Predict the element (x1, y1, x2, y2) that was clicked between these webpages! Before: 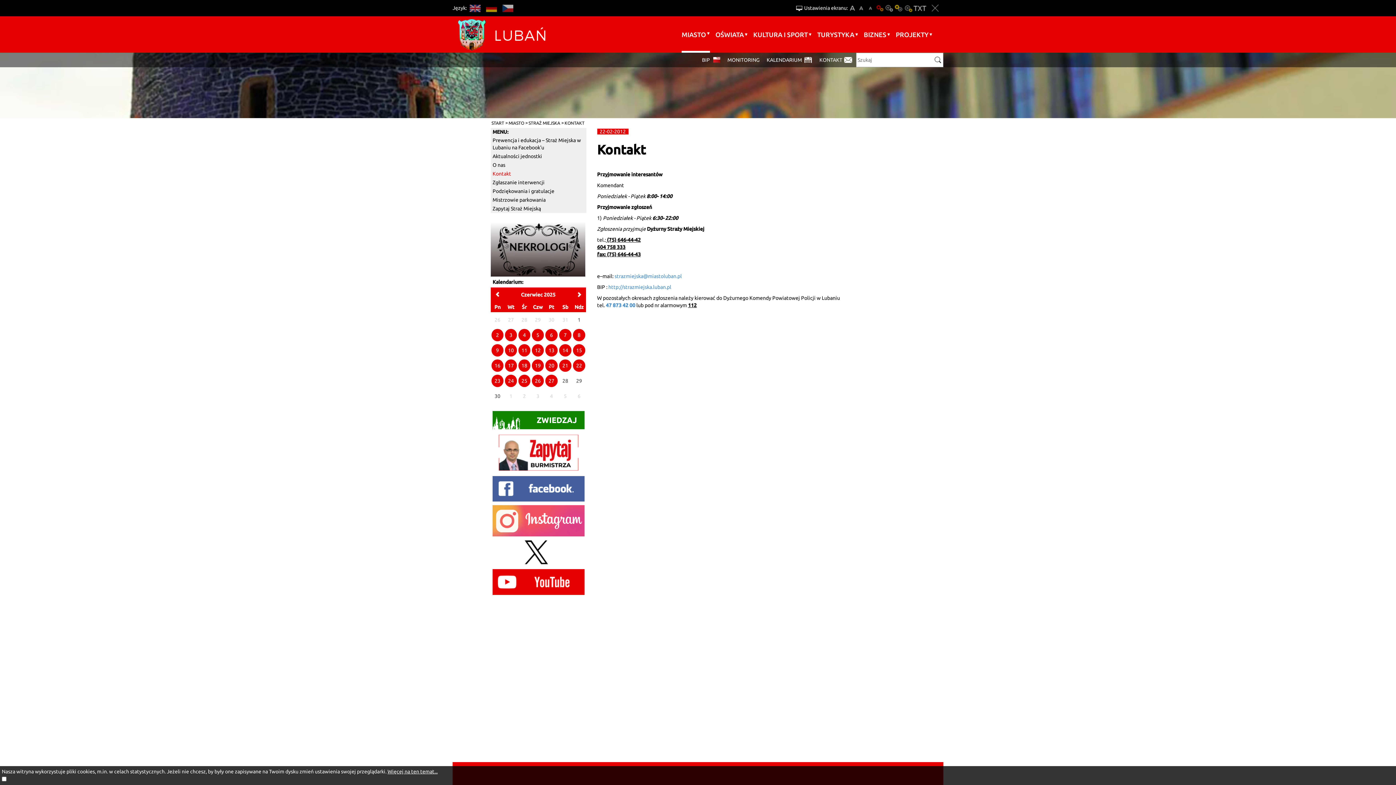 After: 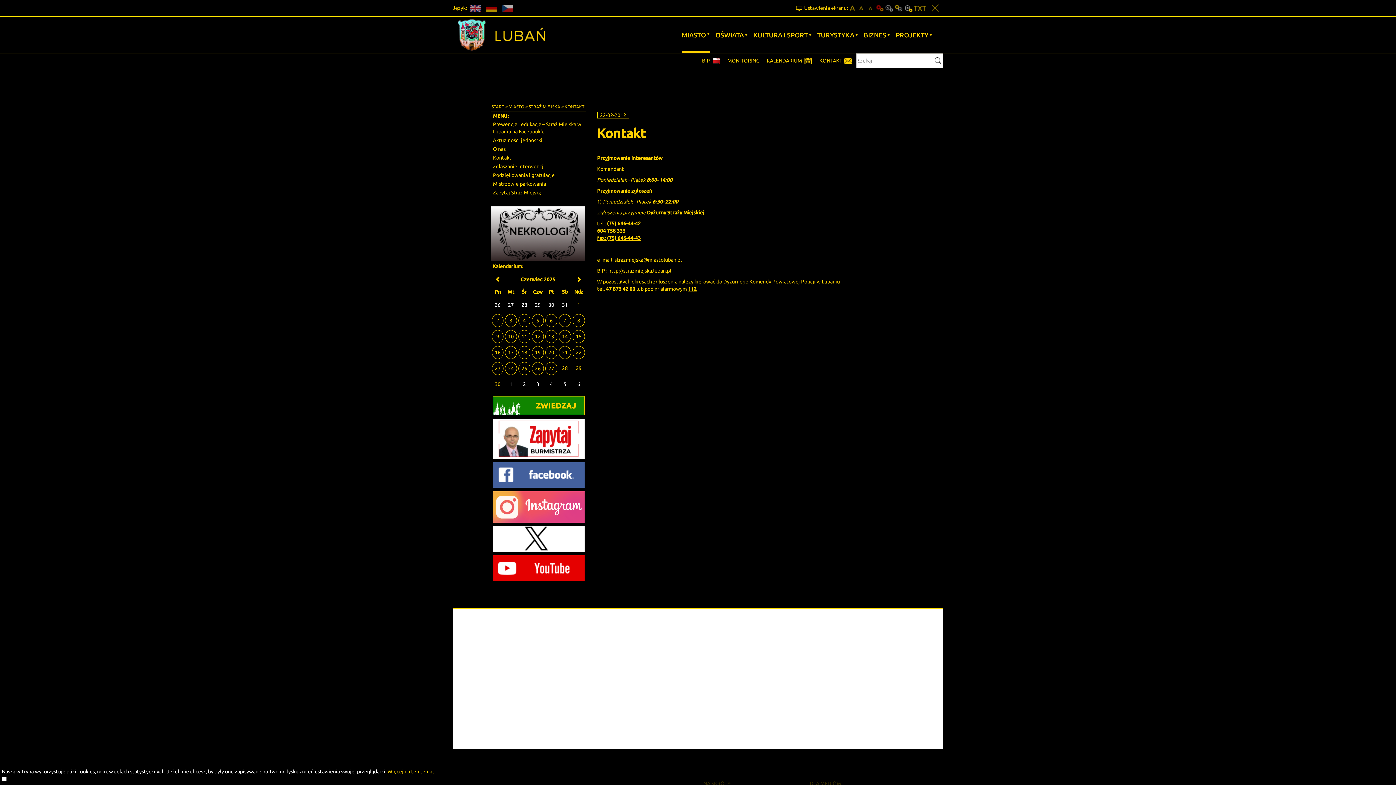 Action: bbox: (903, 0, 913, 16) label: Kontrast-2